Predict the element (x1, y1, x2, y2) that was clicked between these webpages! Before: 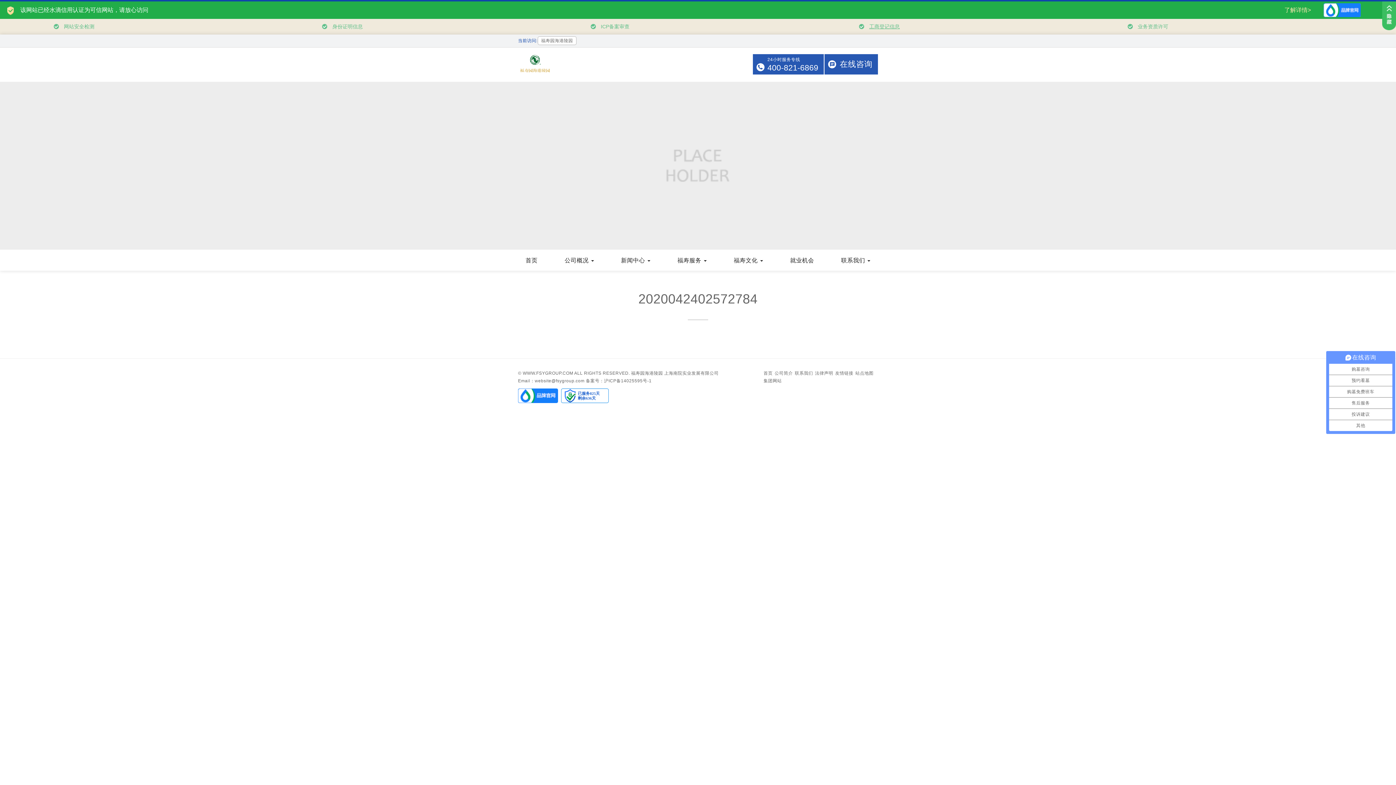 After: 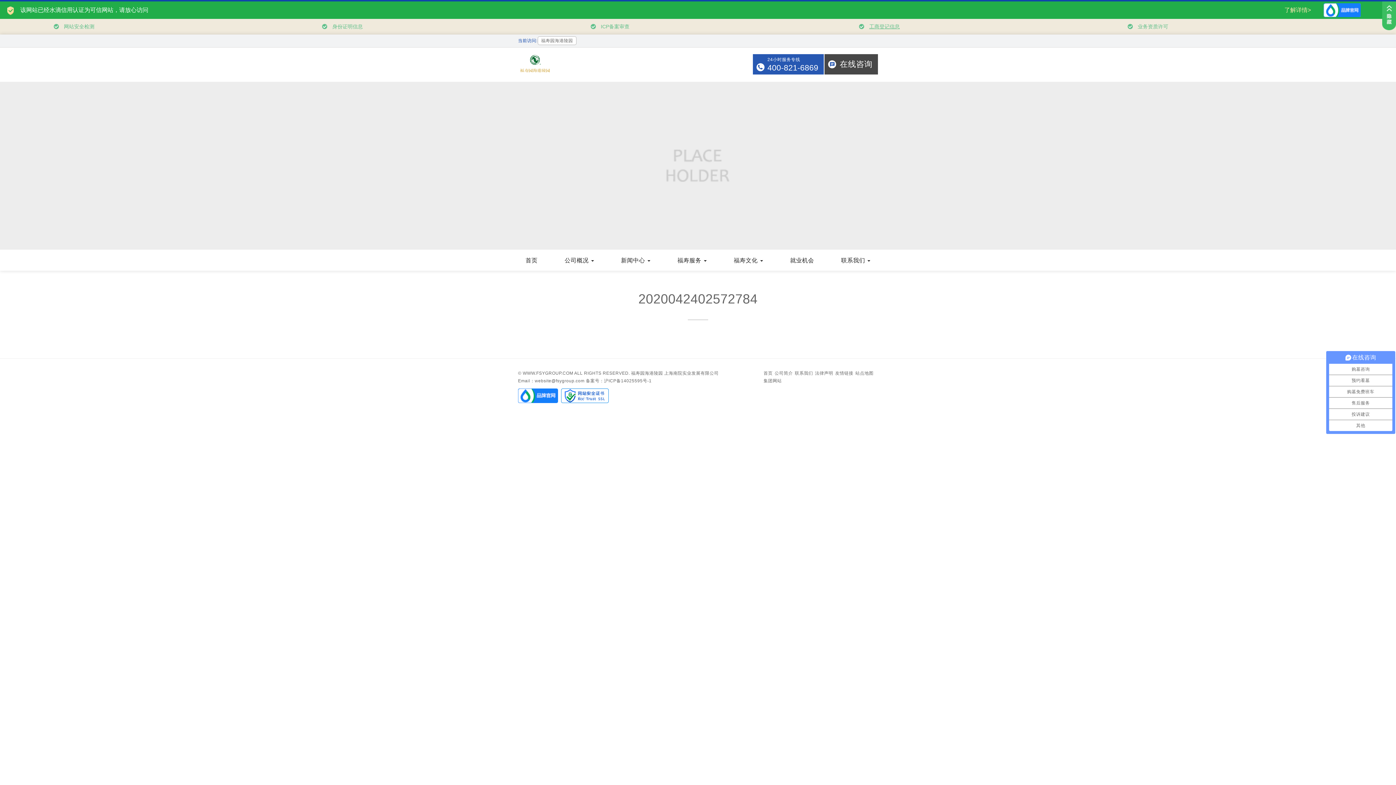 Action: label: 在线咨询 bbox: (840, 59, 872, 68)